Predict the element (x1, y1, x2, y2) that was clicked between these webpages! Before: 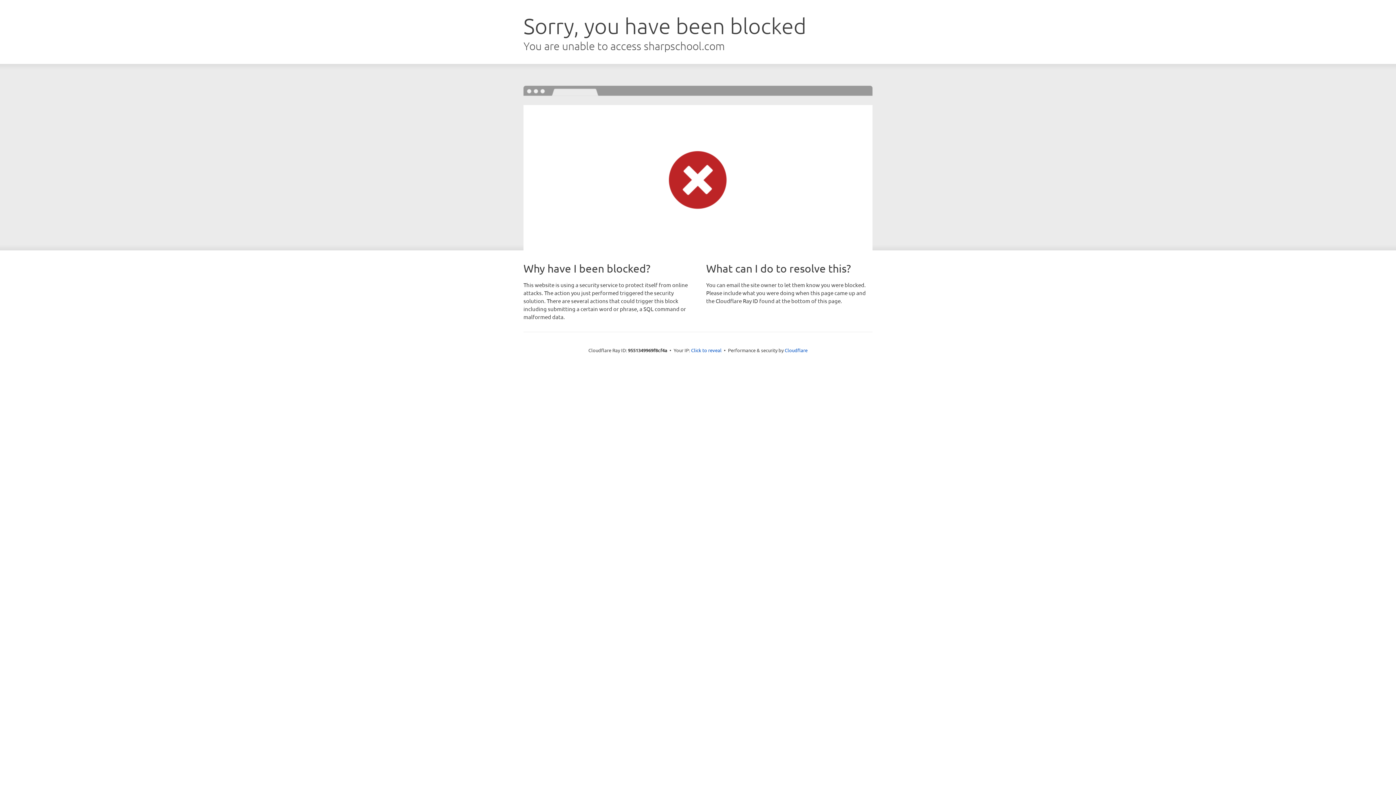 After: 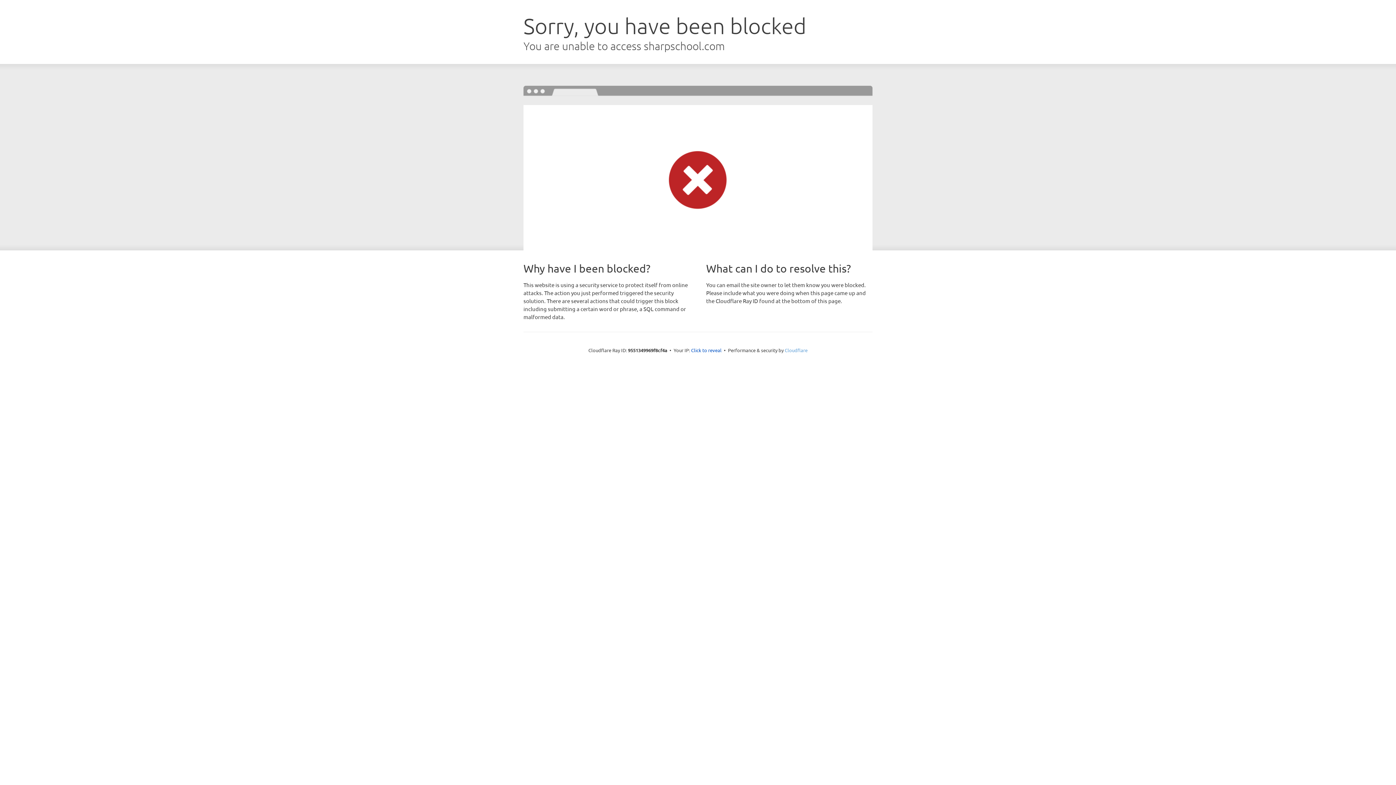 Action: bbox: (784, 347, 807, 353) label: Cloudflare